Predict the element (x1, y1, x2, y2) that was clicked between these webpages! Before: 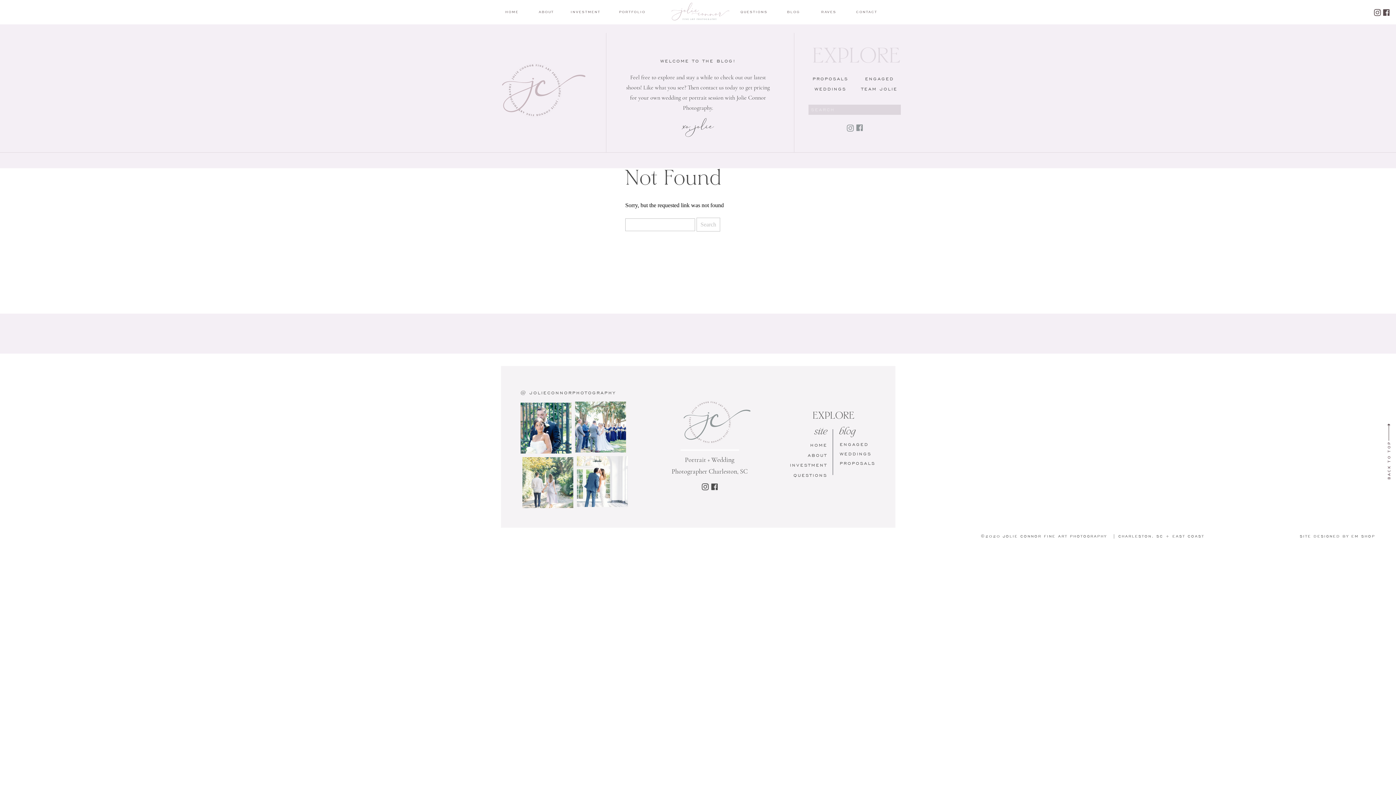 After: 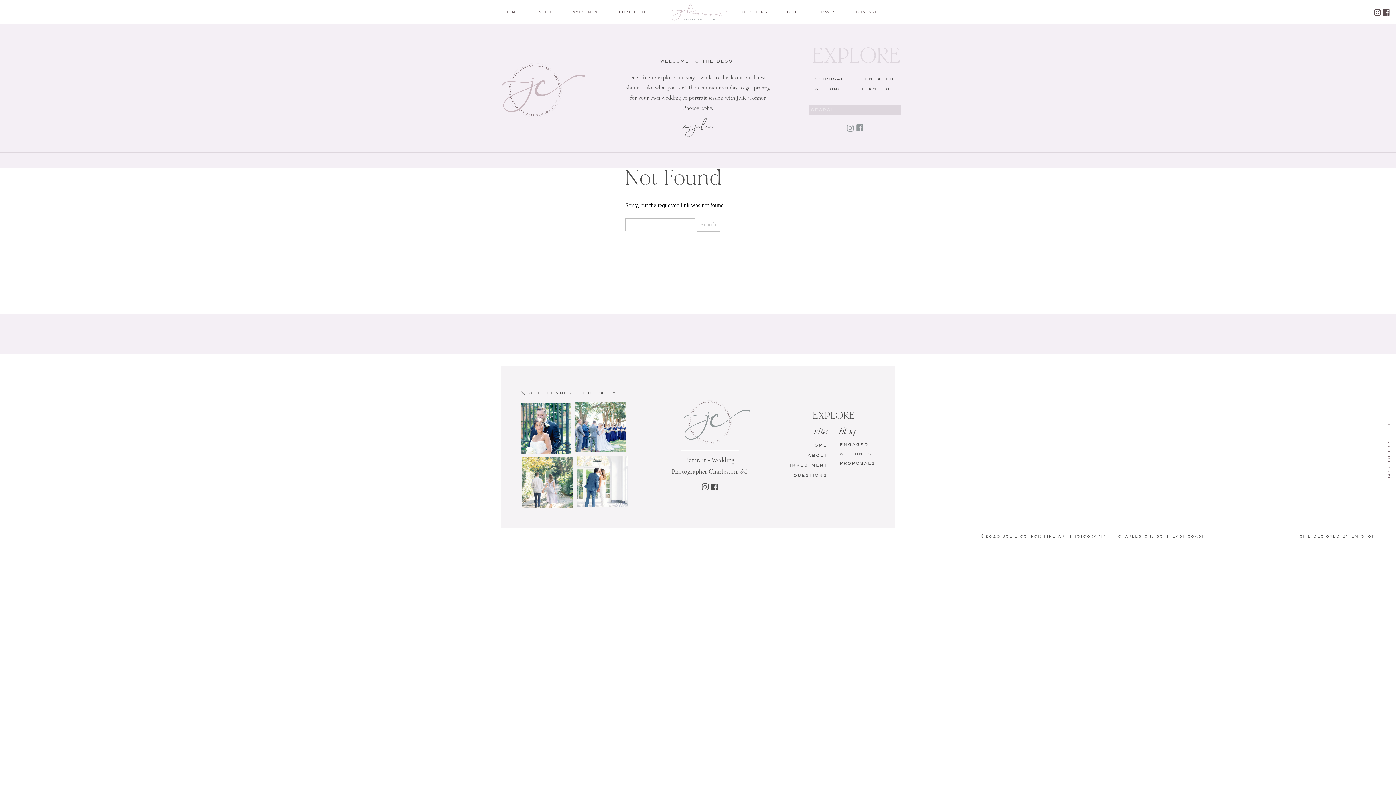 Action: bbox: (1384, 421, 1392, 443)